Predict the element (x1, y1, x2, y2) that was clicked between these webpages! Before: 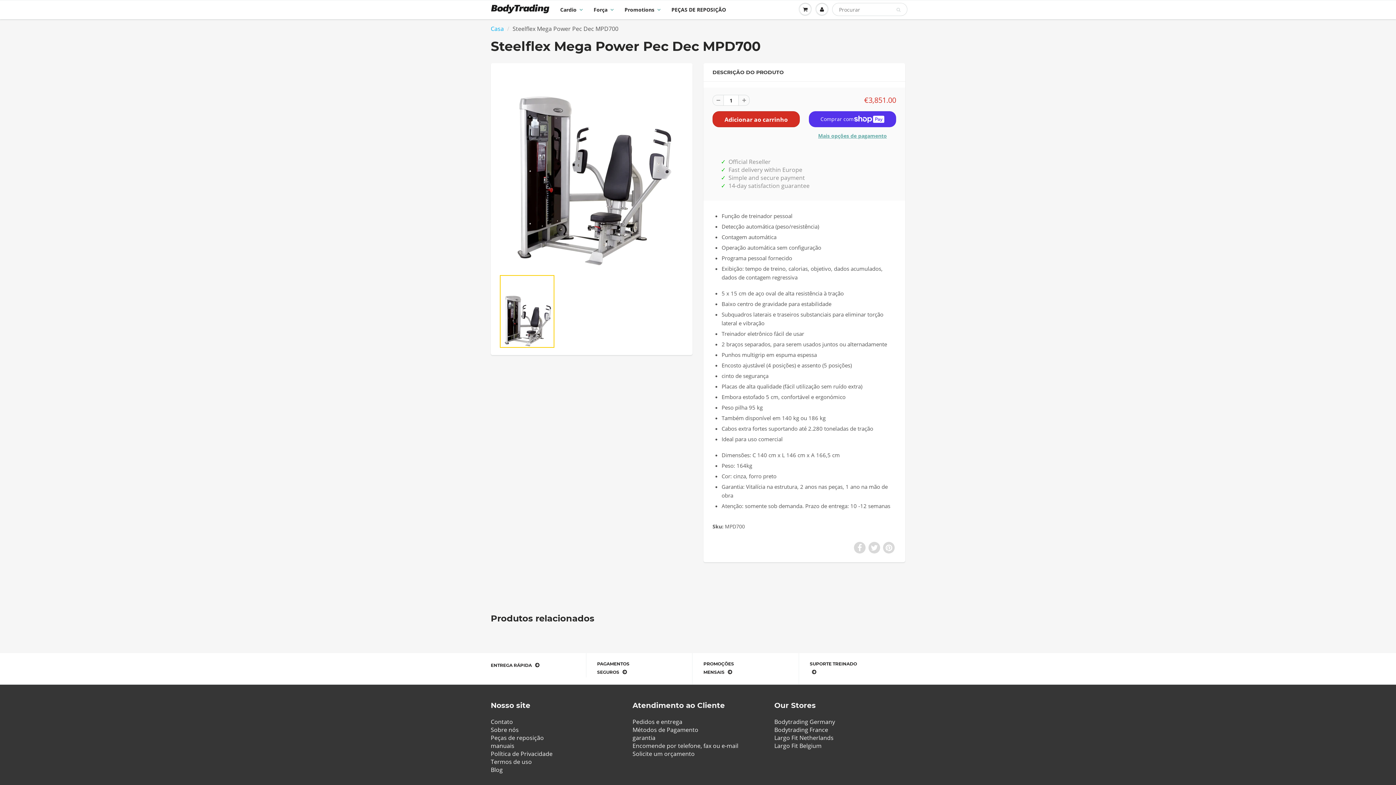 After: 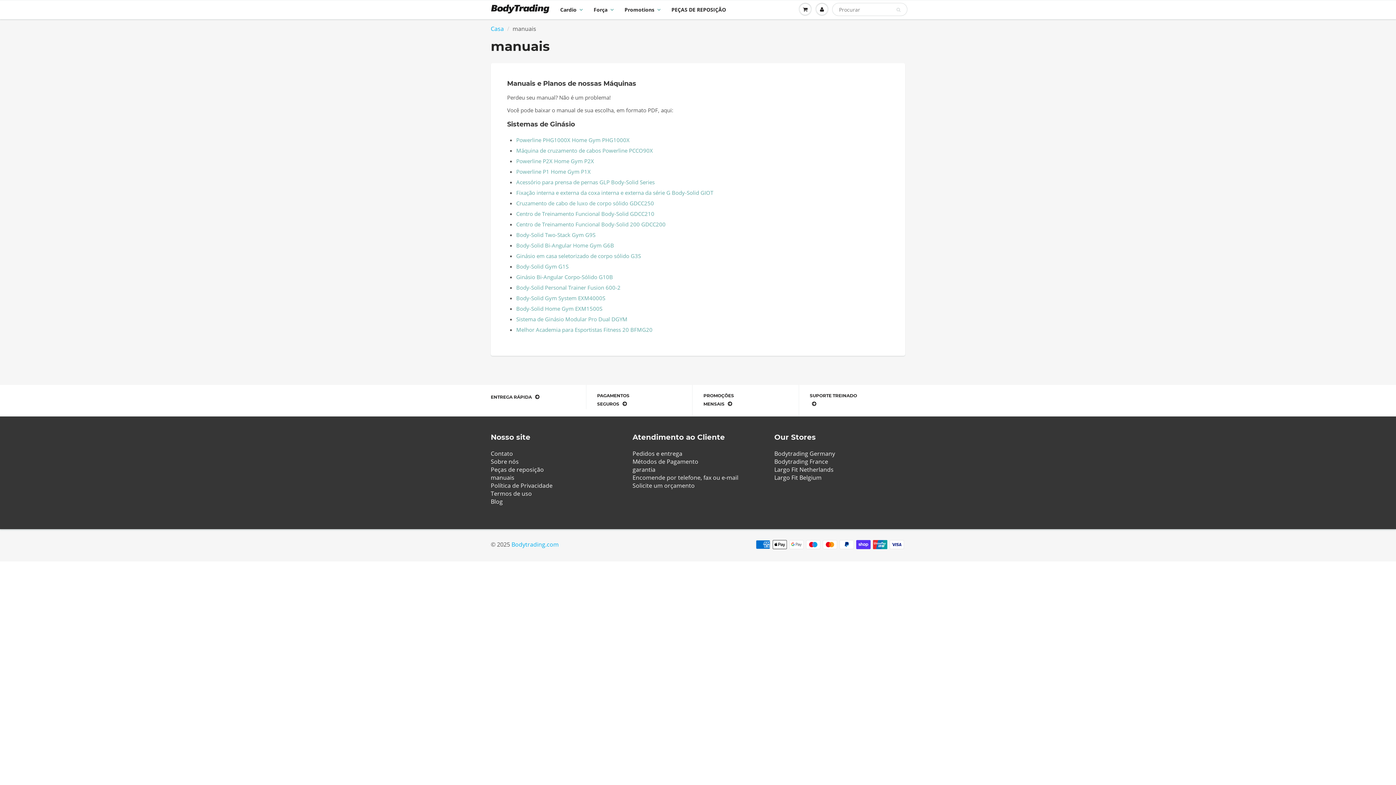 Action: label: manuais bbox: (490, 742, 514, 750)